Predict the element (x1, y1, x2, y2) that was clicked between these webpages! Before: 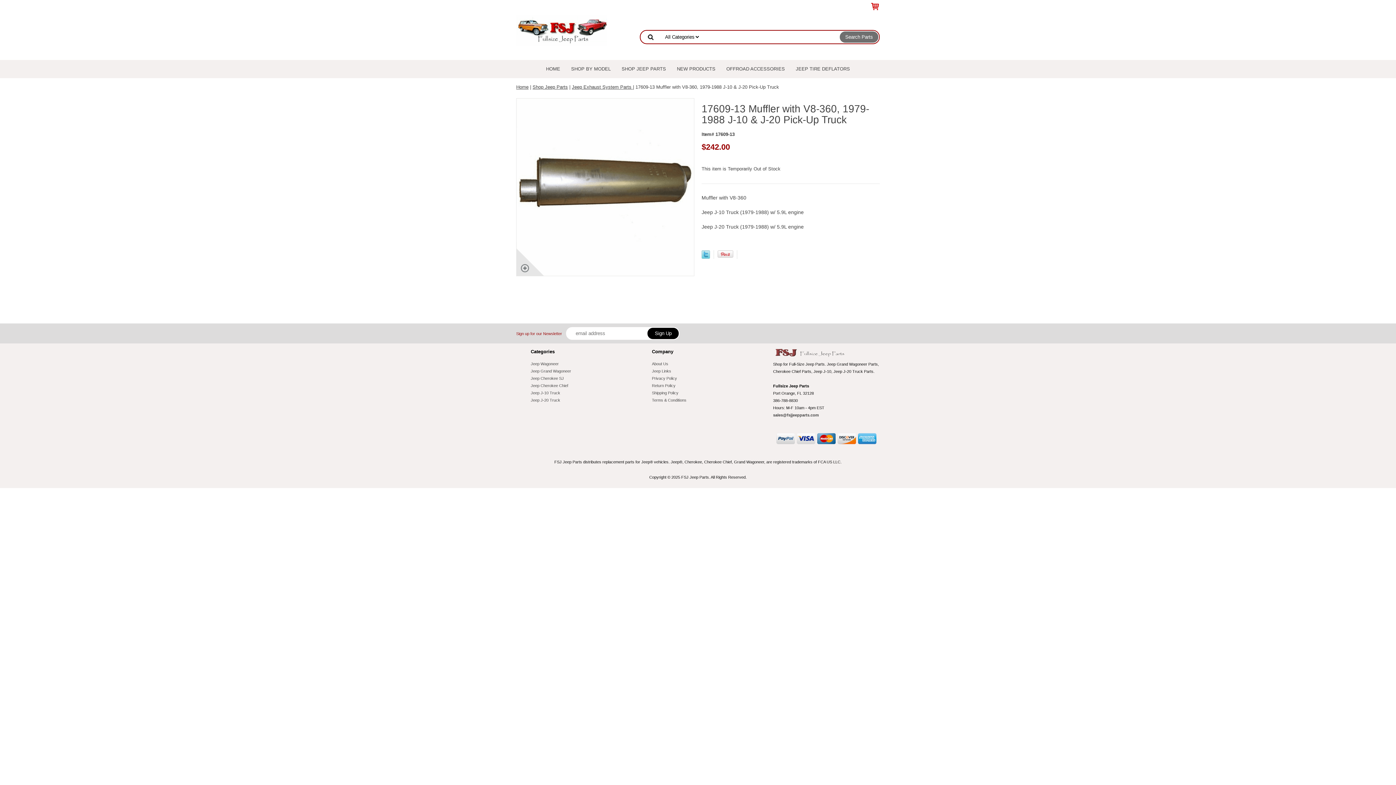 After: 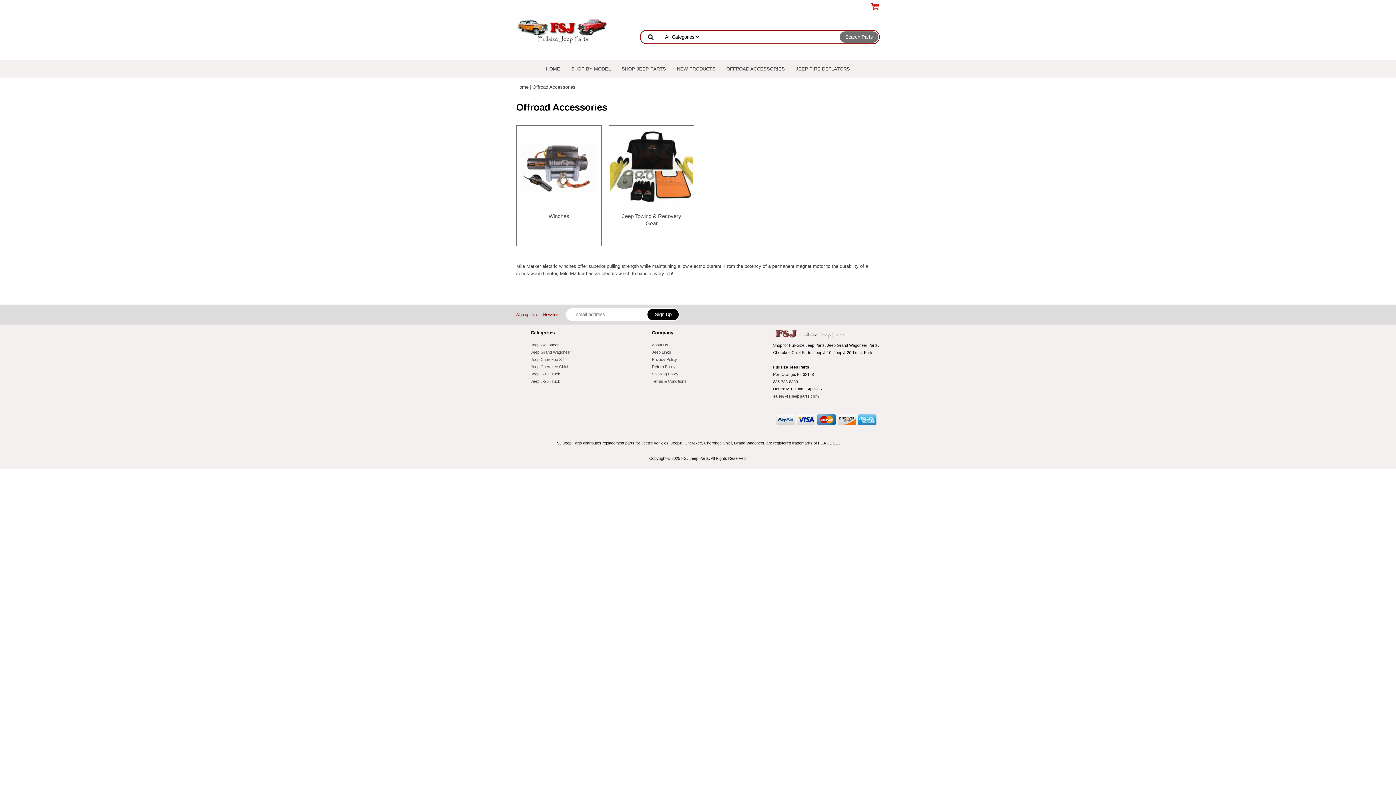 Action: label: OFFROAD ACCESSORIES bbox: (721, 60, 790, 78)